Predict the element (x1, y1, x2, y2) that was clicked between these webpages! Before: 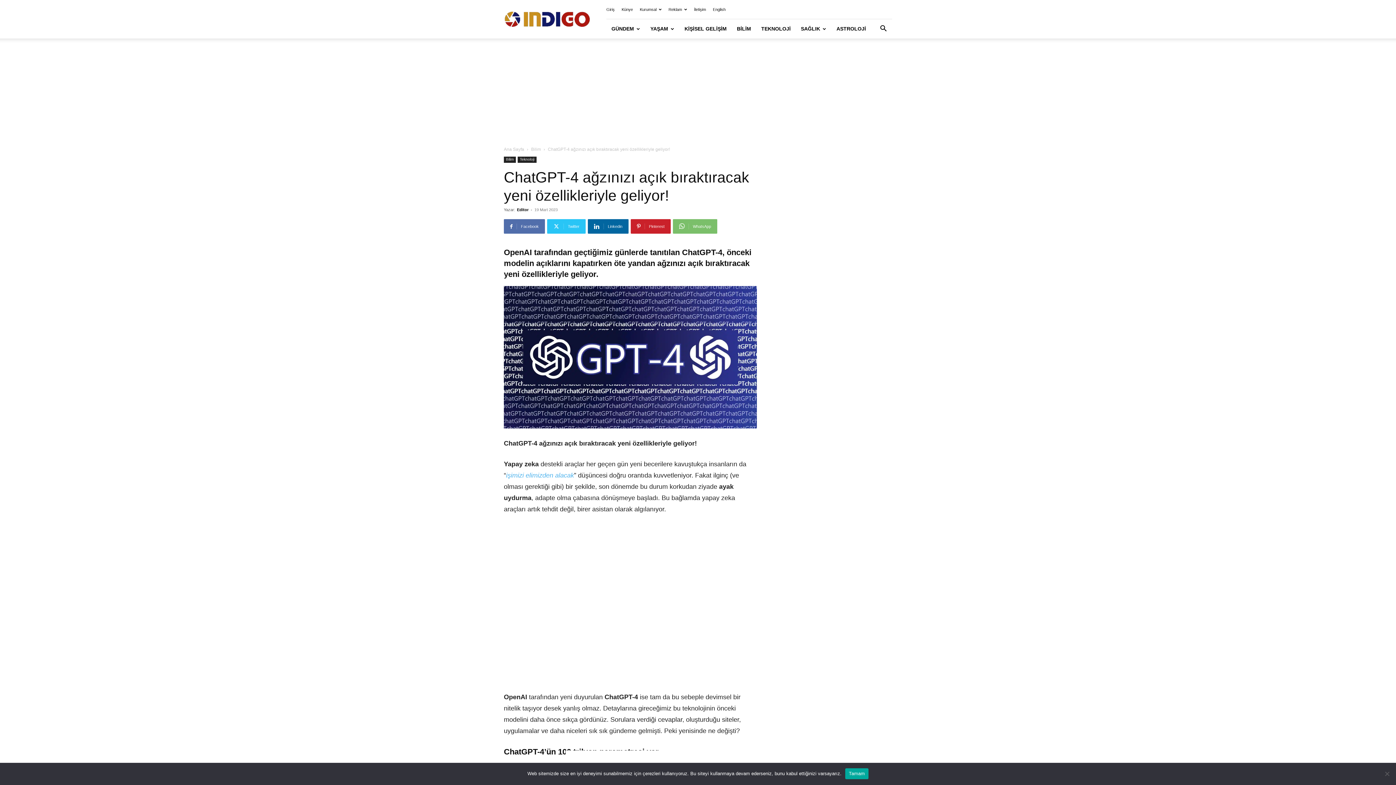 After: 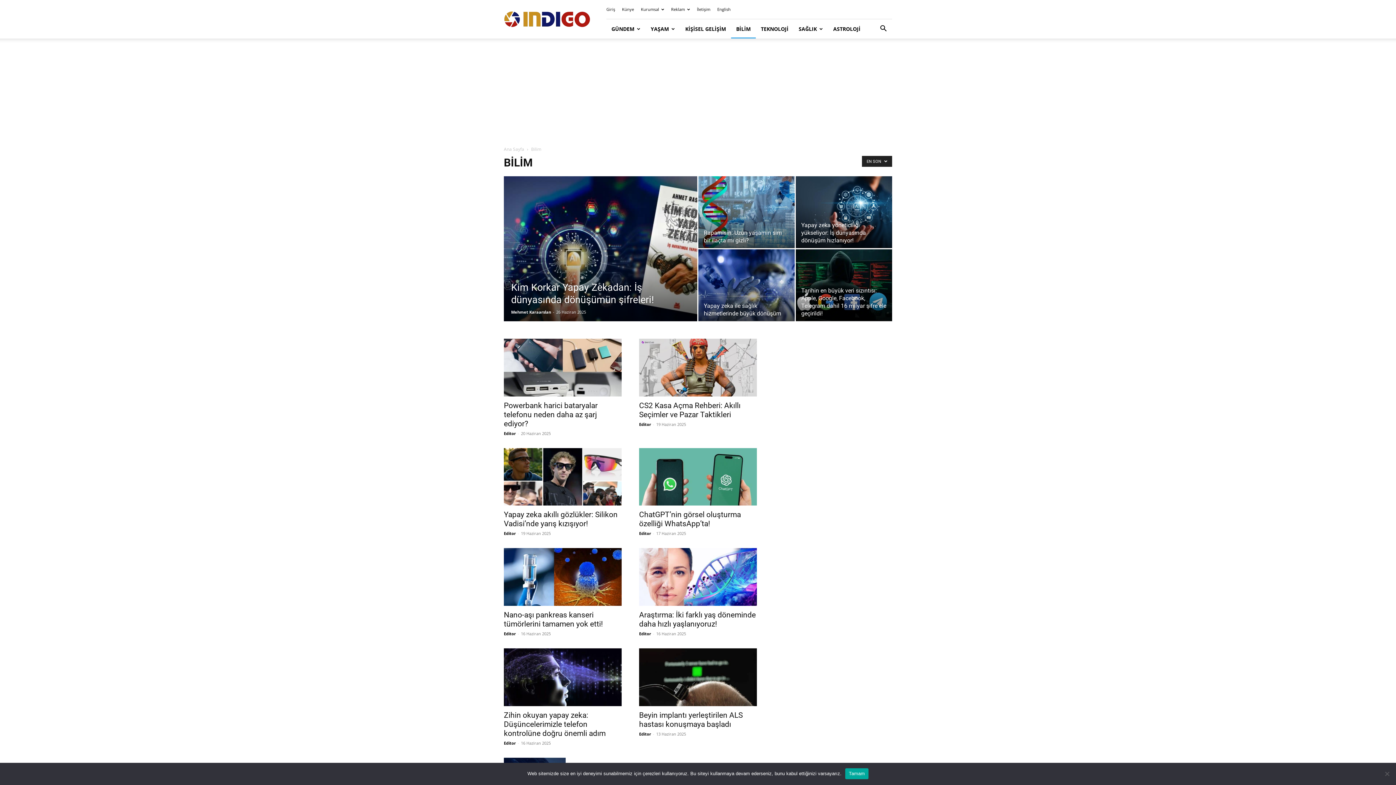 Action: bbox: (531, 146, 541, 152) label: Bilim